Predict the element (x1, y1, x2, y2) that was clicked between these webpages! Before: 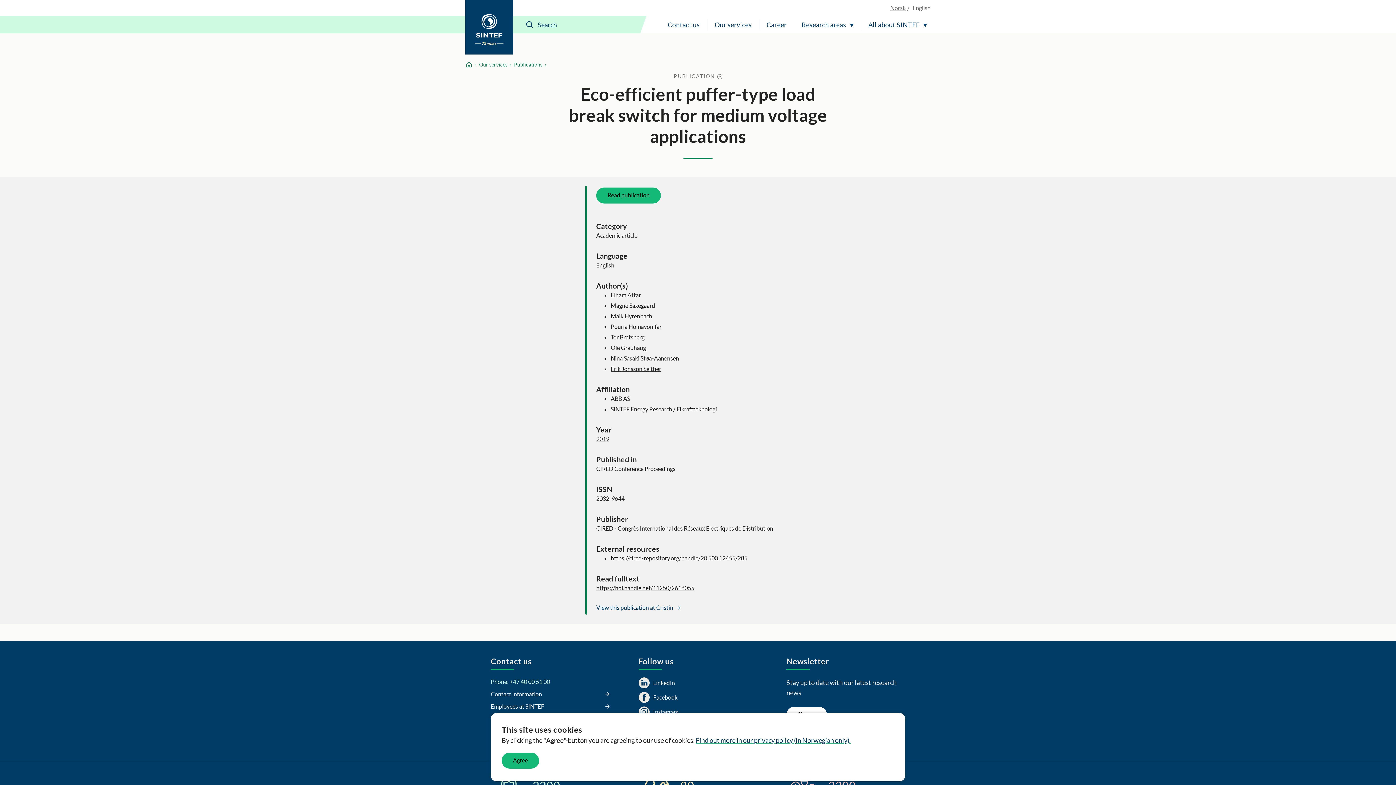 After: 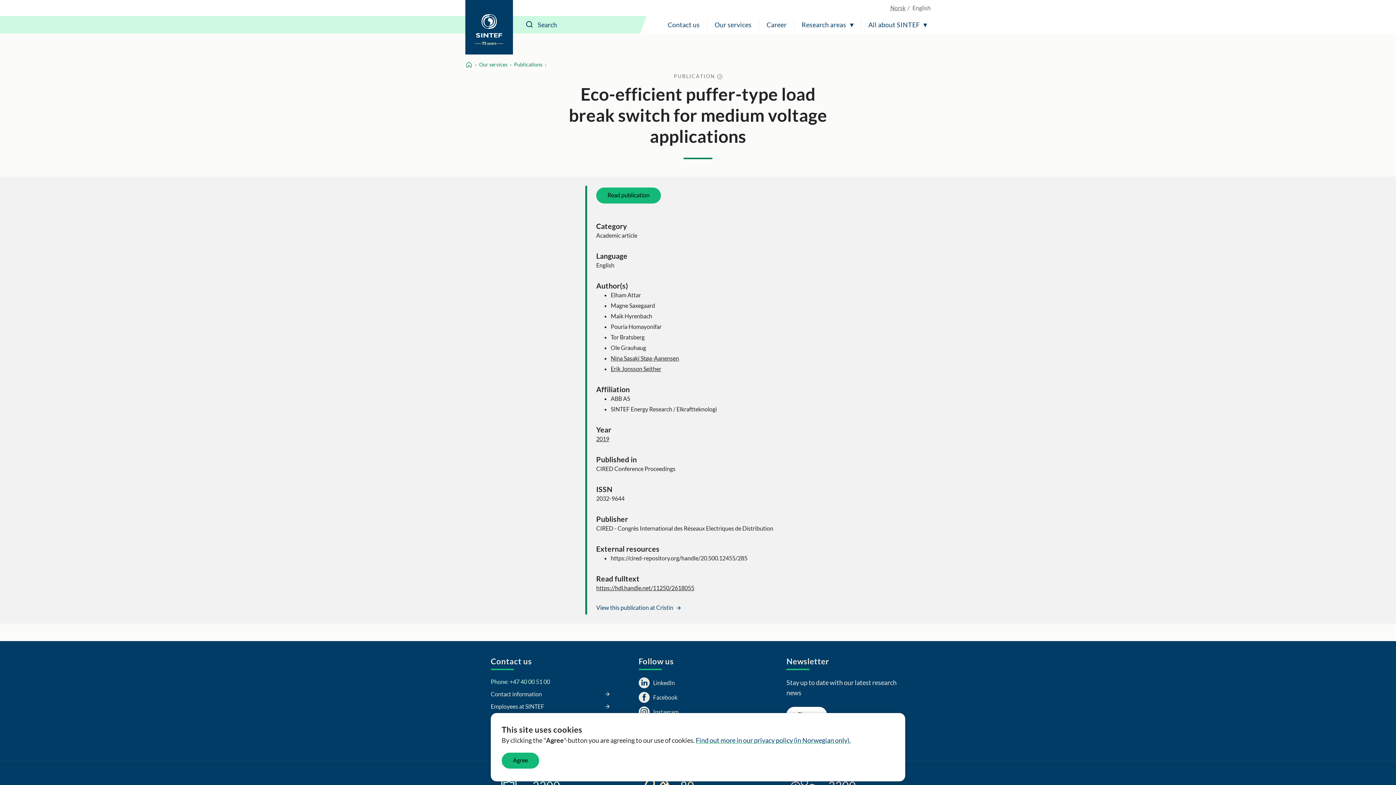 Action: label: https://cired-repository.org/handle/20.500.12455/285 bbox: (610, 555, 747, 561)